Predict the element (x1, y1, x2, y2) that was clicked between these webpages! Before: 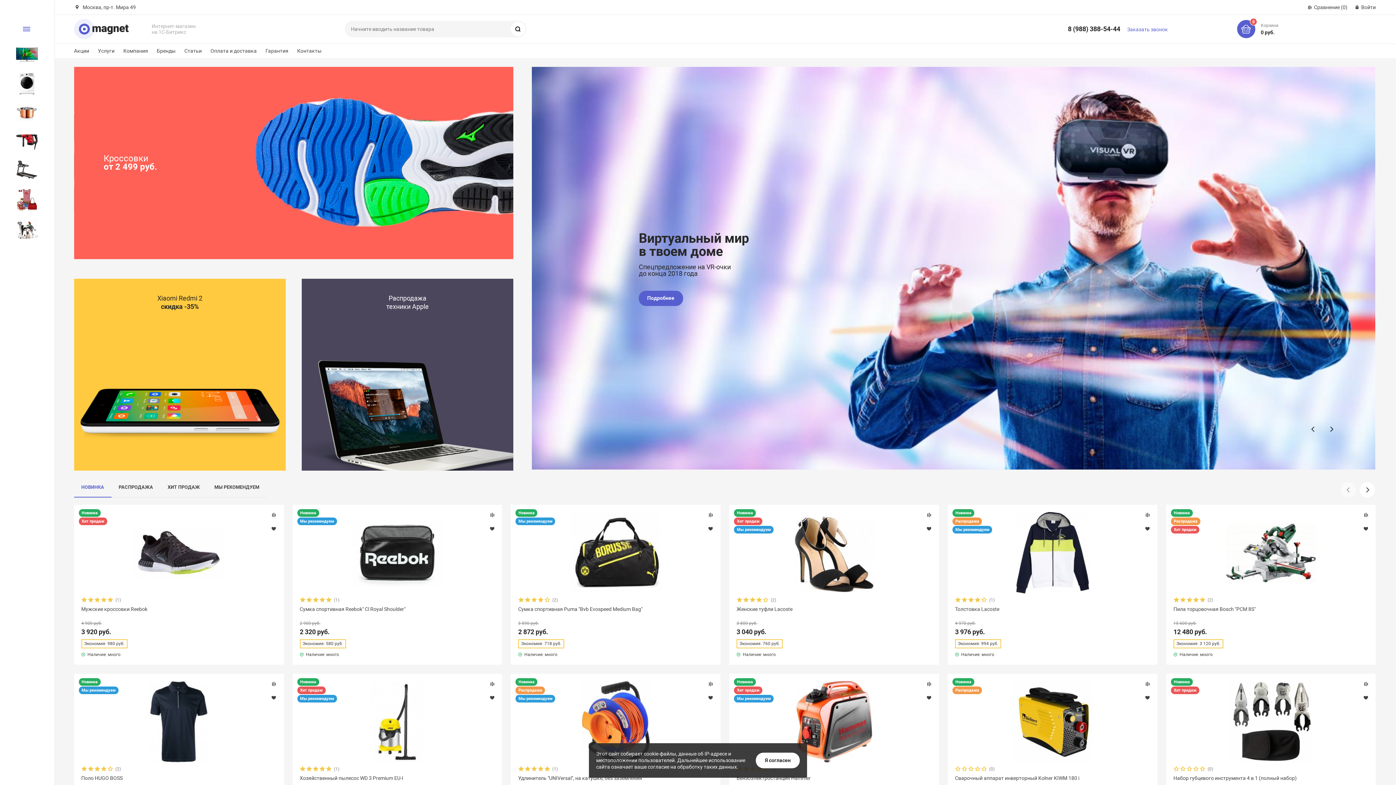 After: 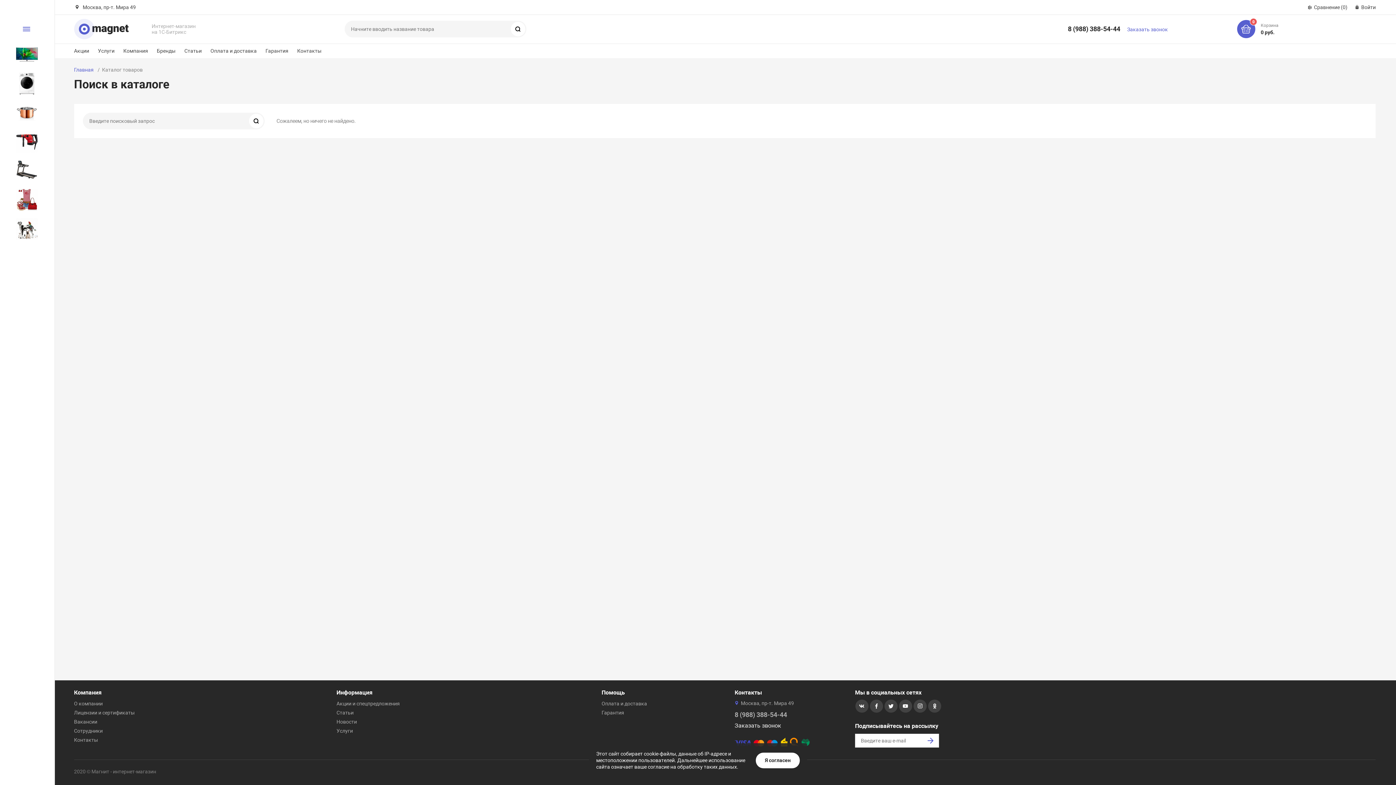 Action: label: Поиск bbox: (510, 21, 525, 36)